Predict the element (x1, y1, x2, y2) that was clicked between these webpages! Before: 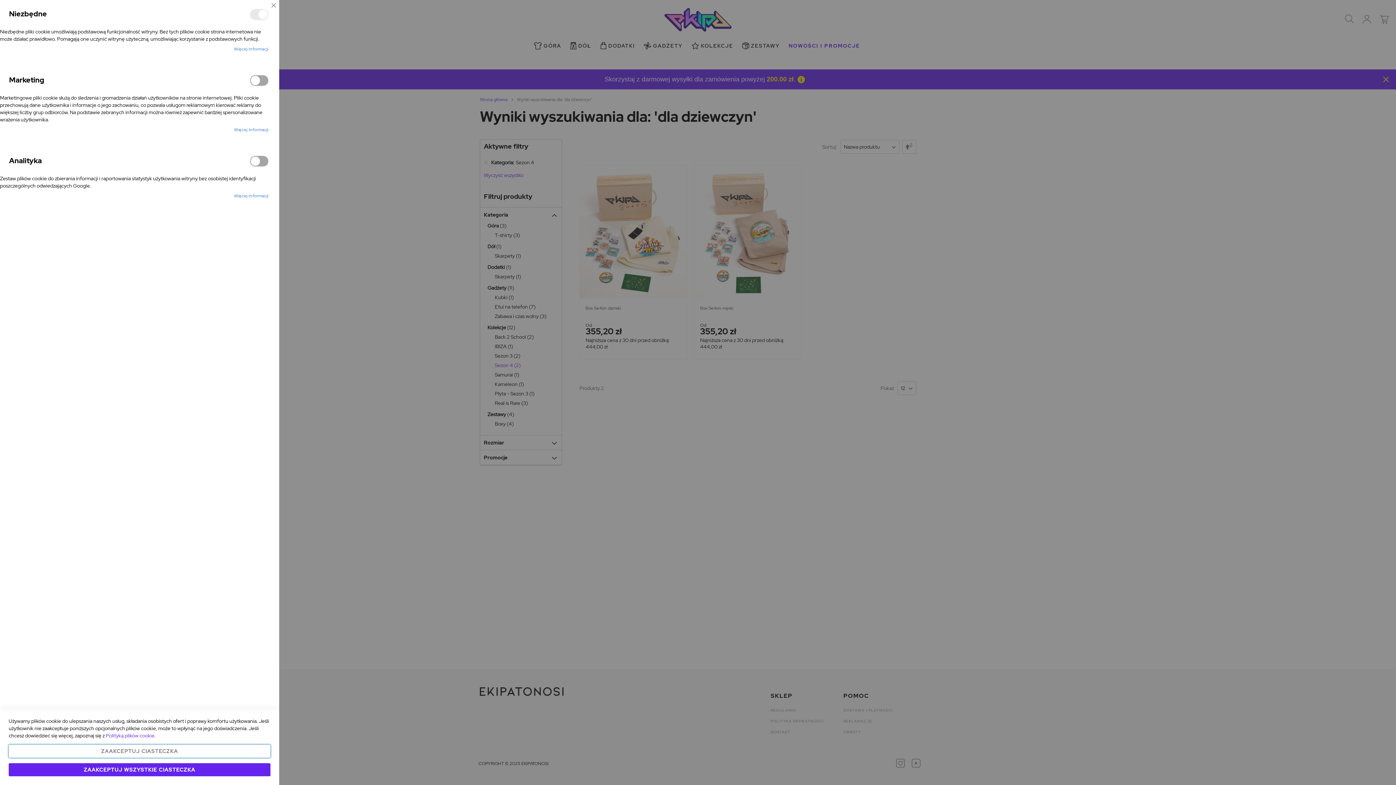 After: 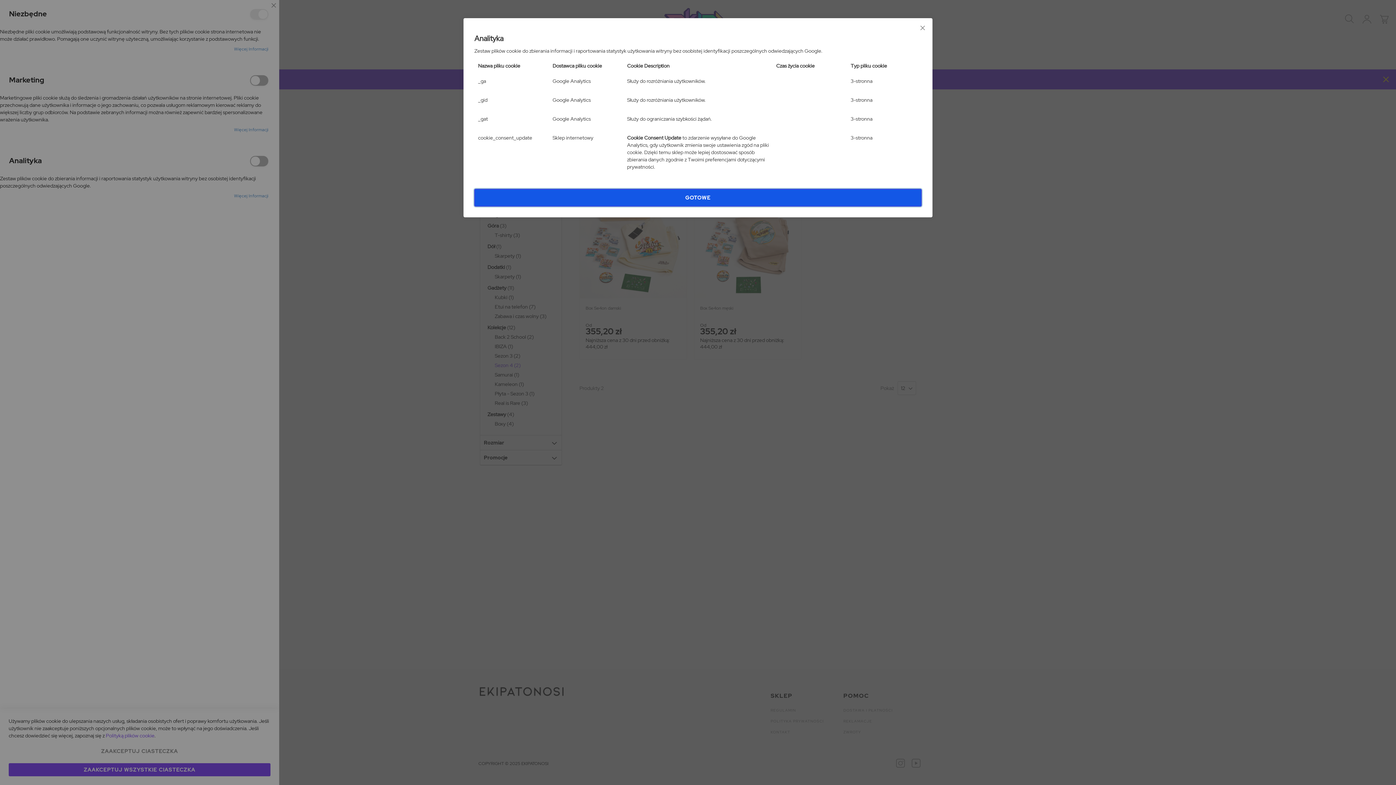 Action: bbox: (234, 193, 268, 199) label: Więcej informacji